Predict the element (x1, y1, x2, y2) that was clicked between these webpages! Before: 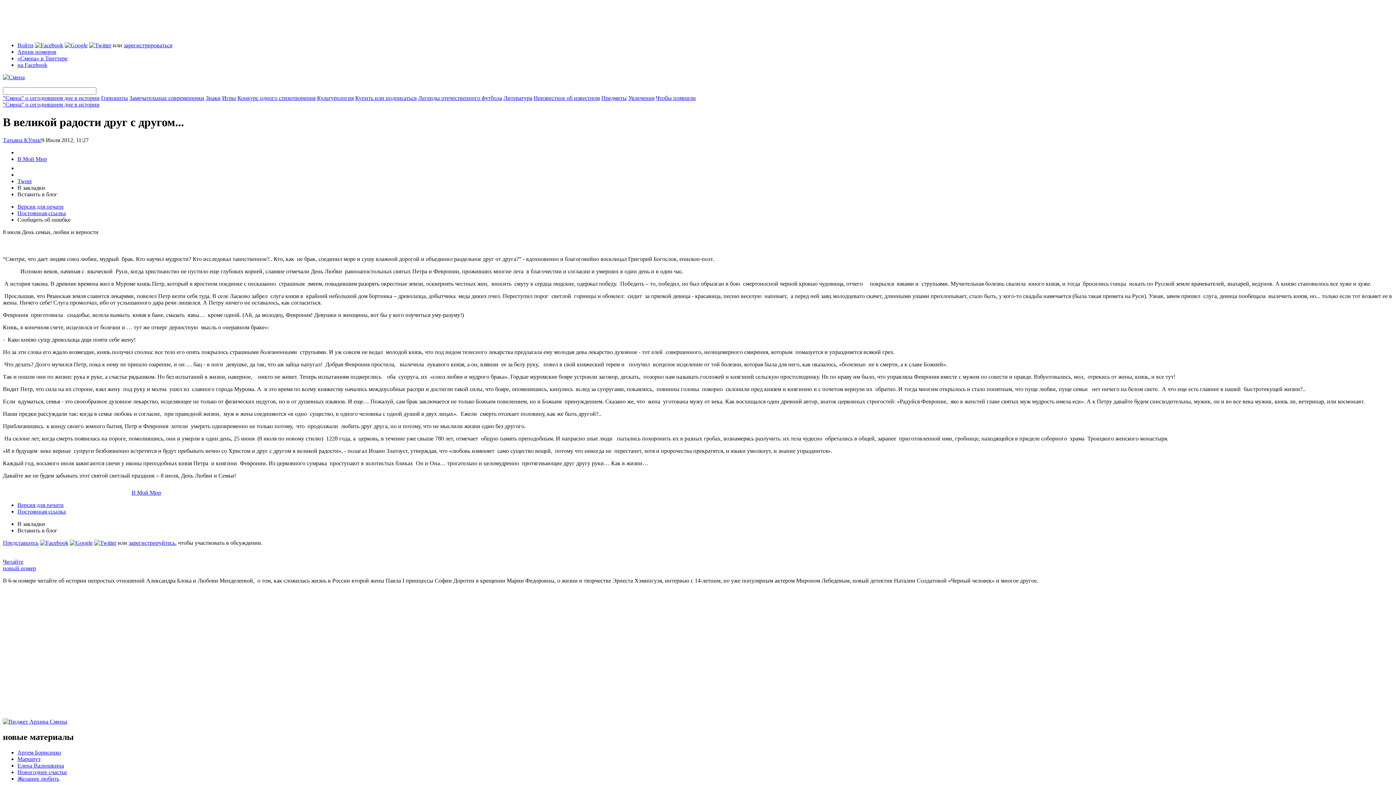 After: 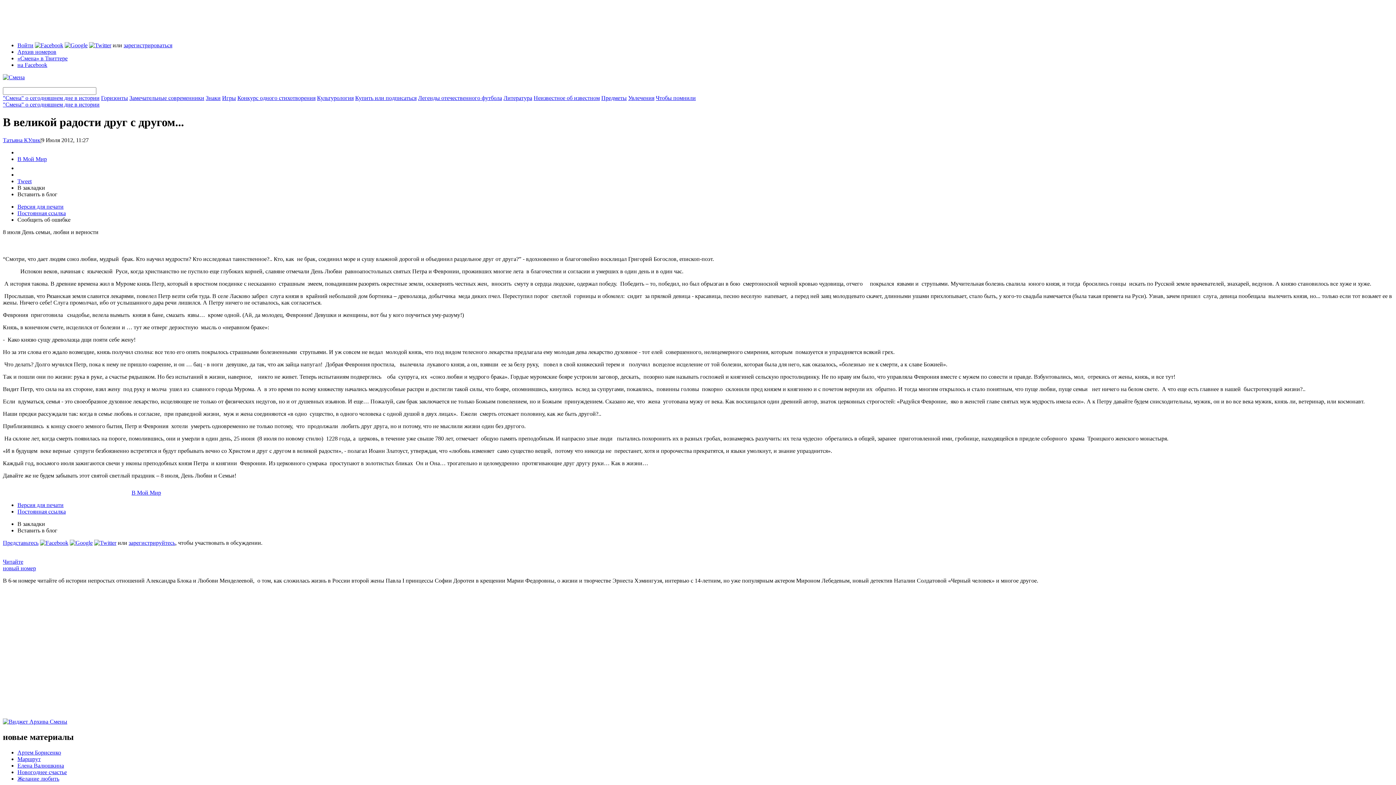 Action: bbox: (34, 42, 63, 48)